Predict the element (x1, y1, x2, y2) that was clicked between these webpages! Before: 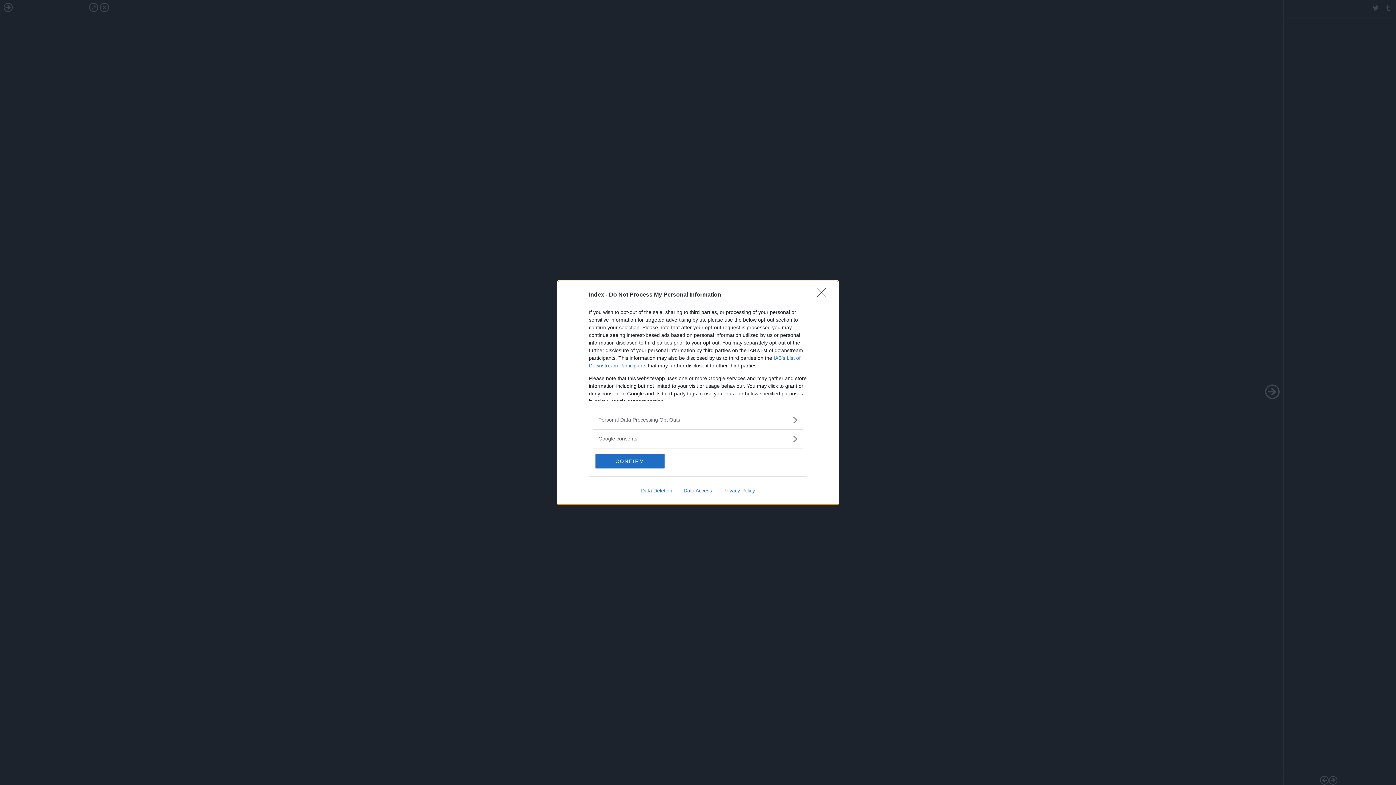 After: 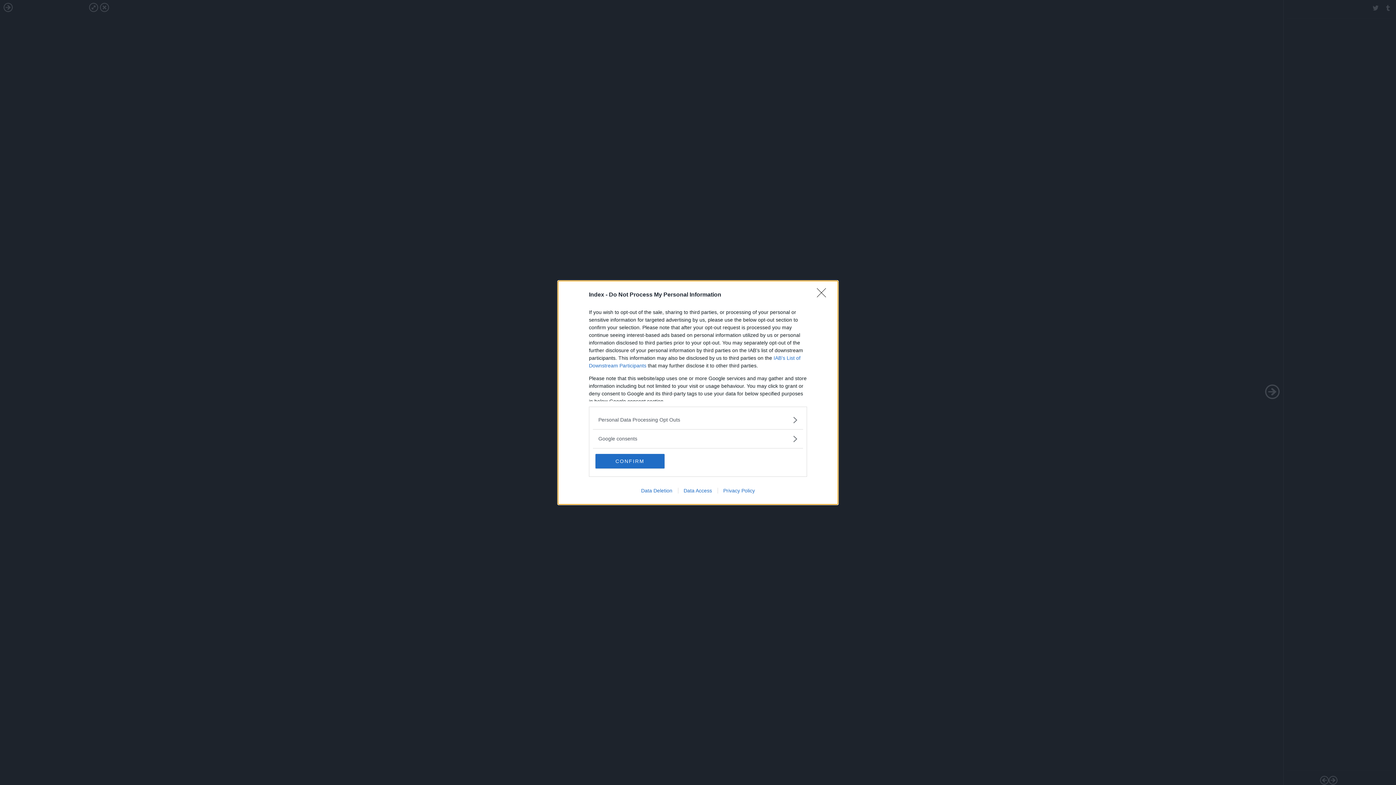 Action: bbox: (635, 487, 678, 493) label: Data Deletion